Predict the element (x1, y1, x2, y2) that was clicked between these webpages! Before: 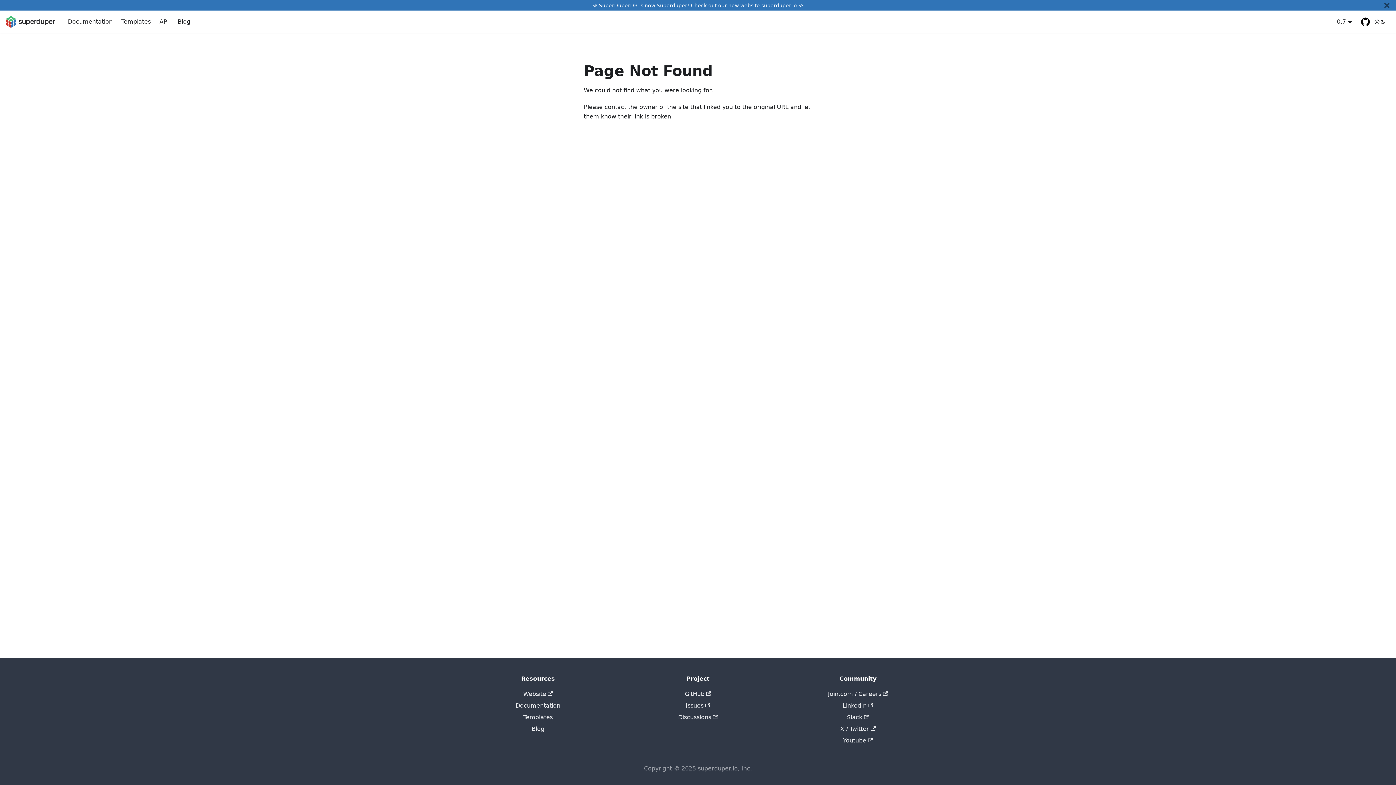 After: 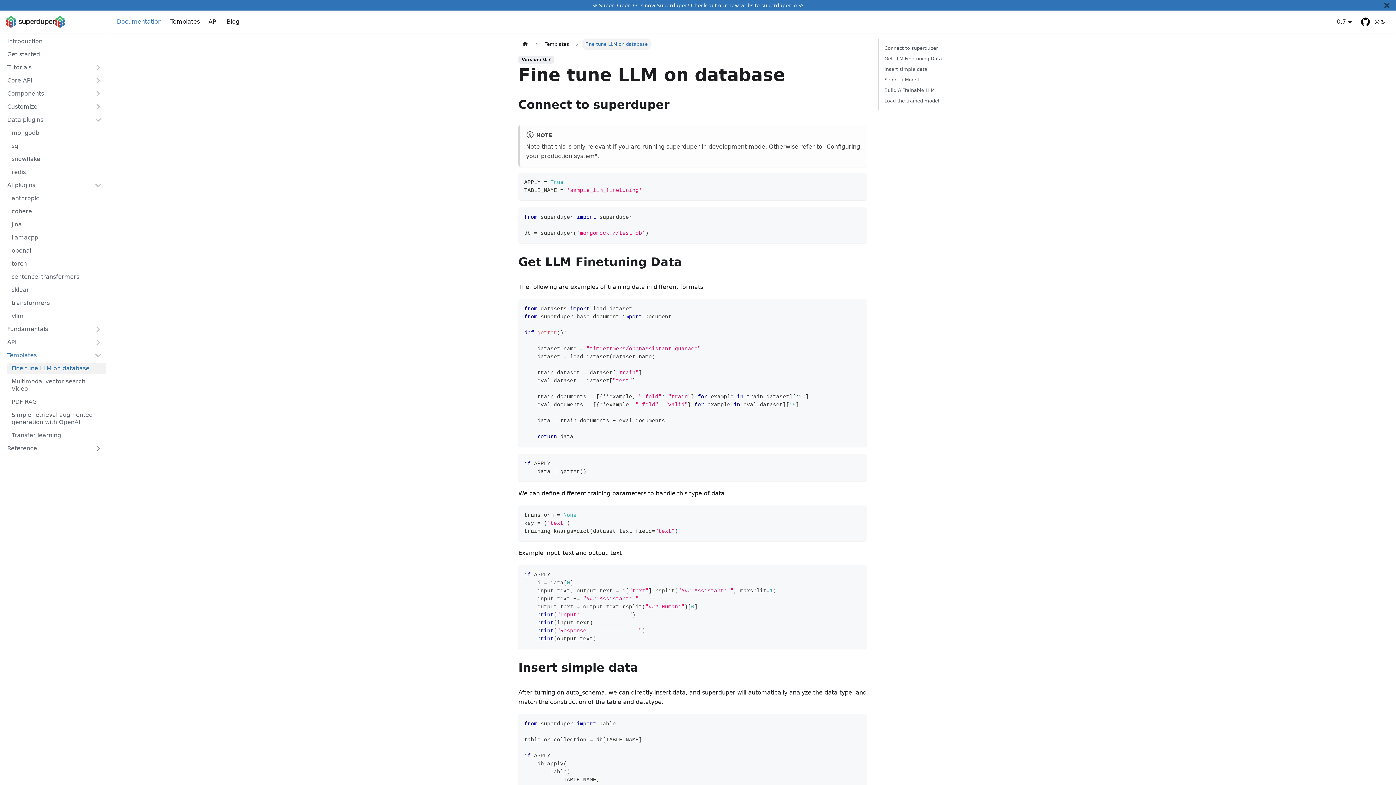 Action: bbox: (1337, 18, 1352, 25) label: 0.7